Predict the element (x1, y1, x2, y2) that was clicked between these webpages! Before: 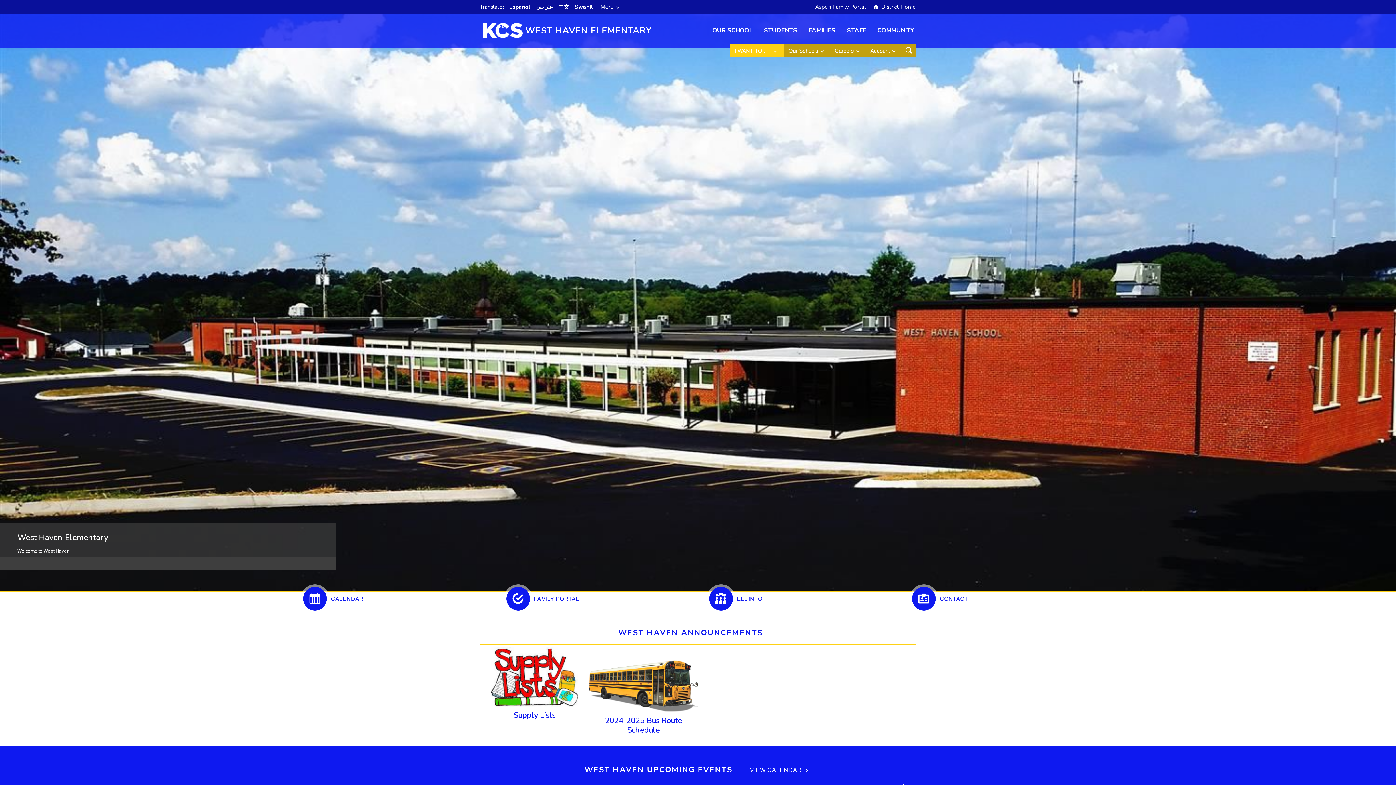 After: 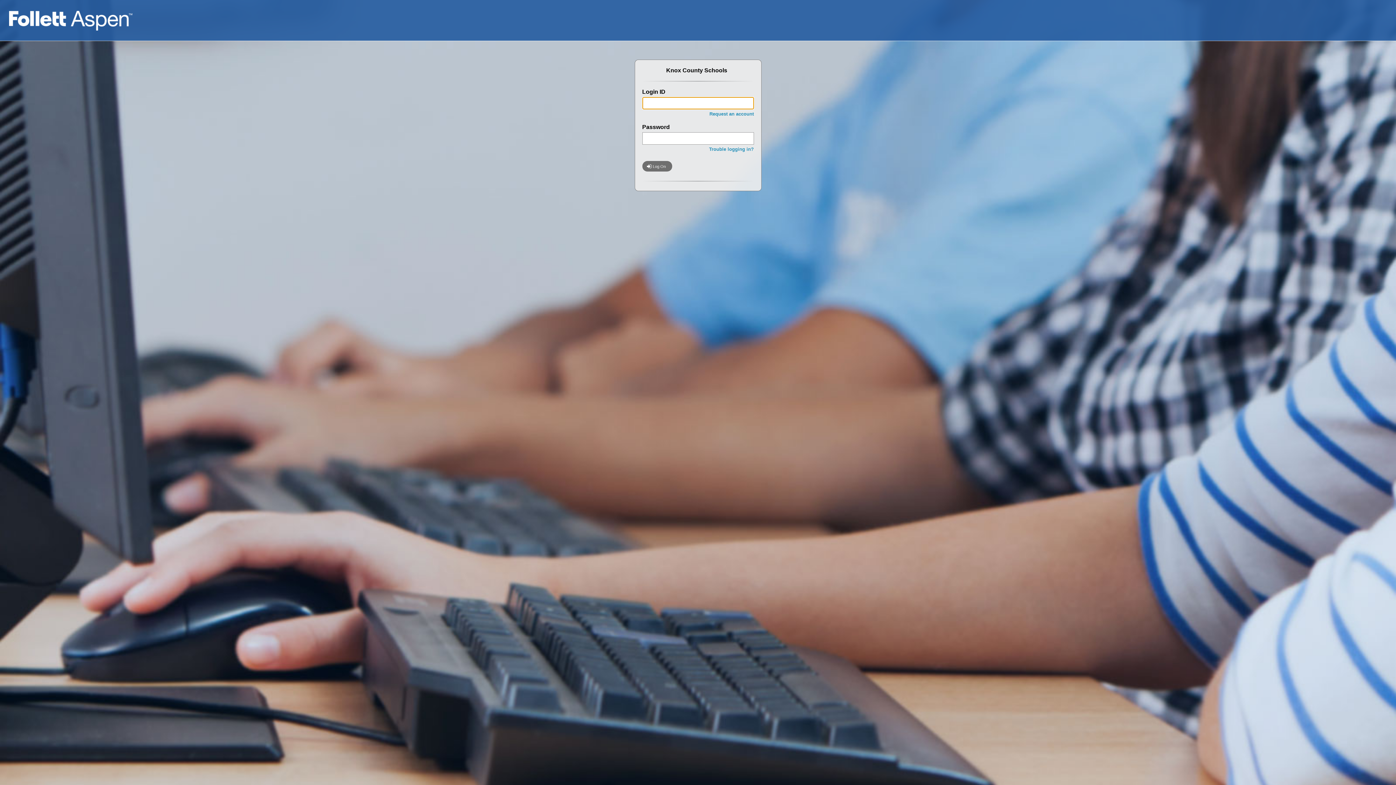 Action: bbox: (759, 24, 802, 38) label: STUDENTS